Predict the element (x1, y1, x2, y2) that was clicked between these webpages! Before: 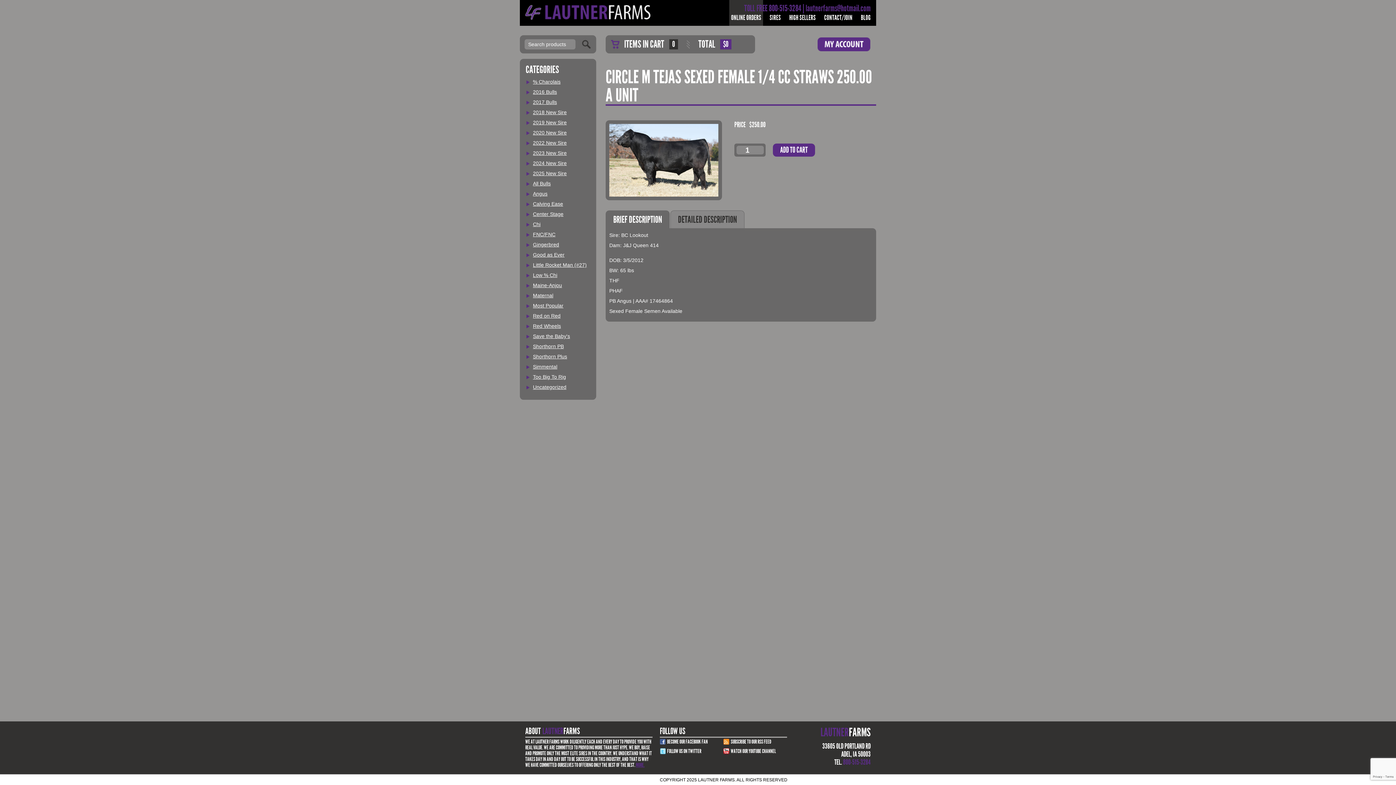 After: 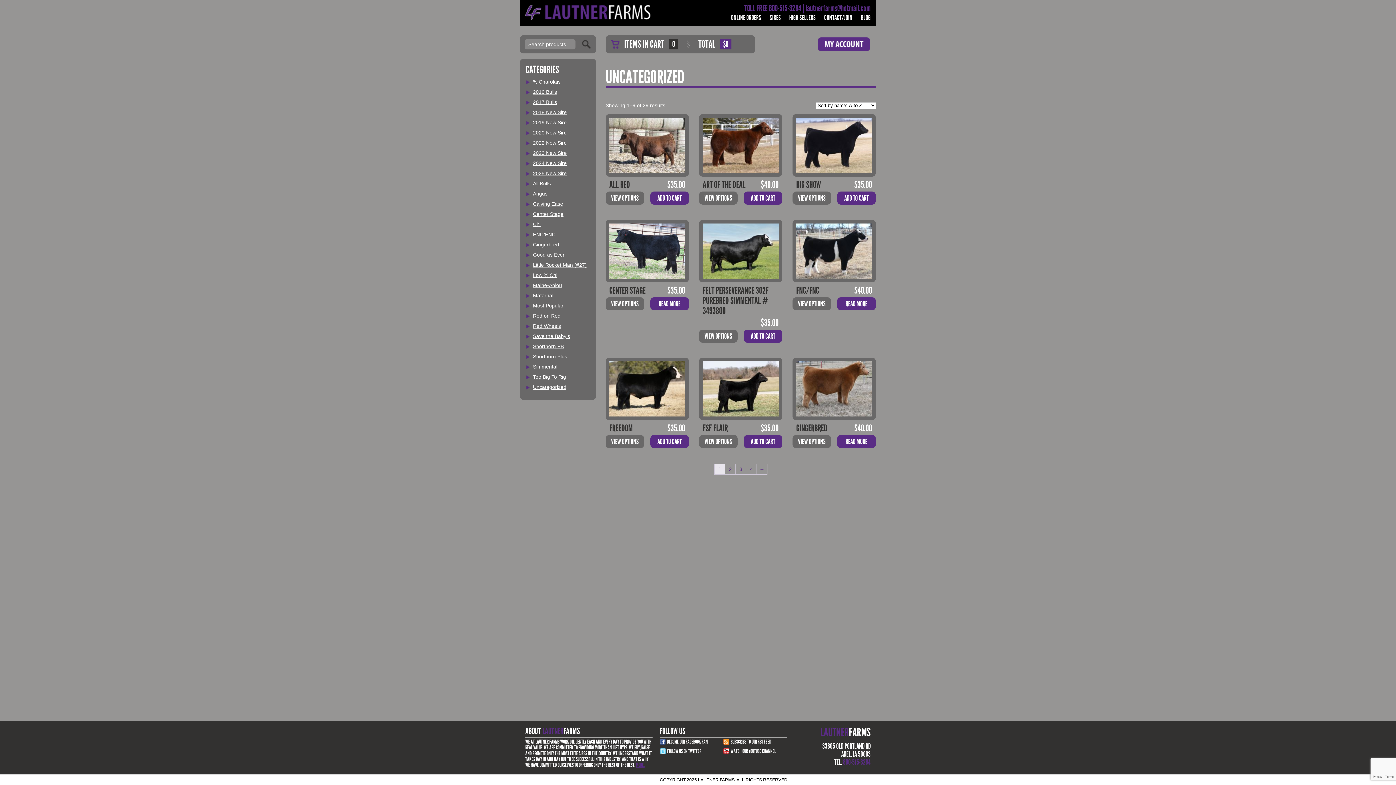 Action: label: Uncategorized bbox: (533, 384, 566, 390)